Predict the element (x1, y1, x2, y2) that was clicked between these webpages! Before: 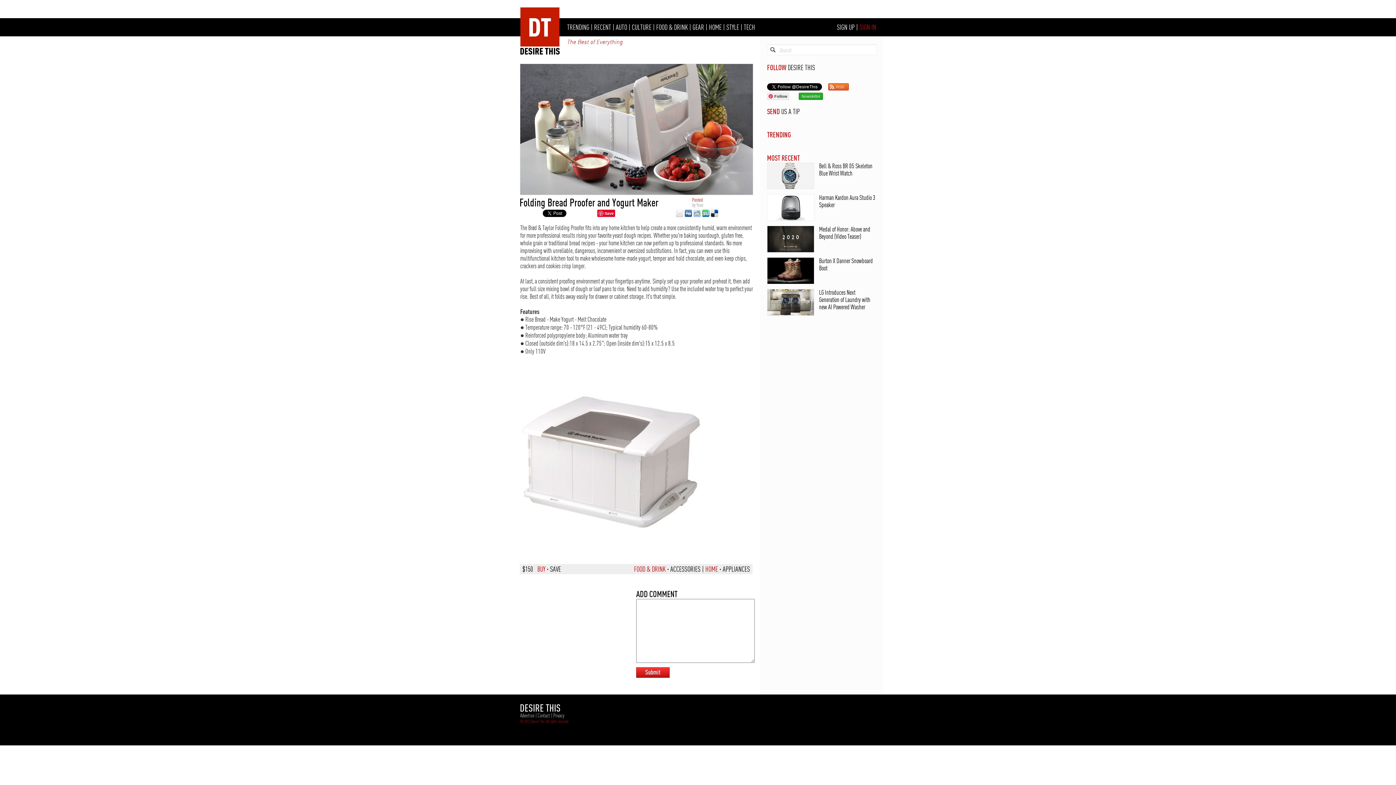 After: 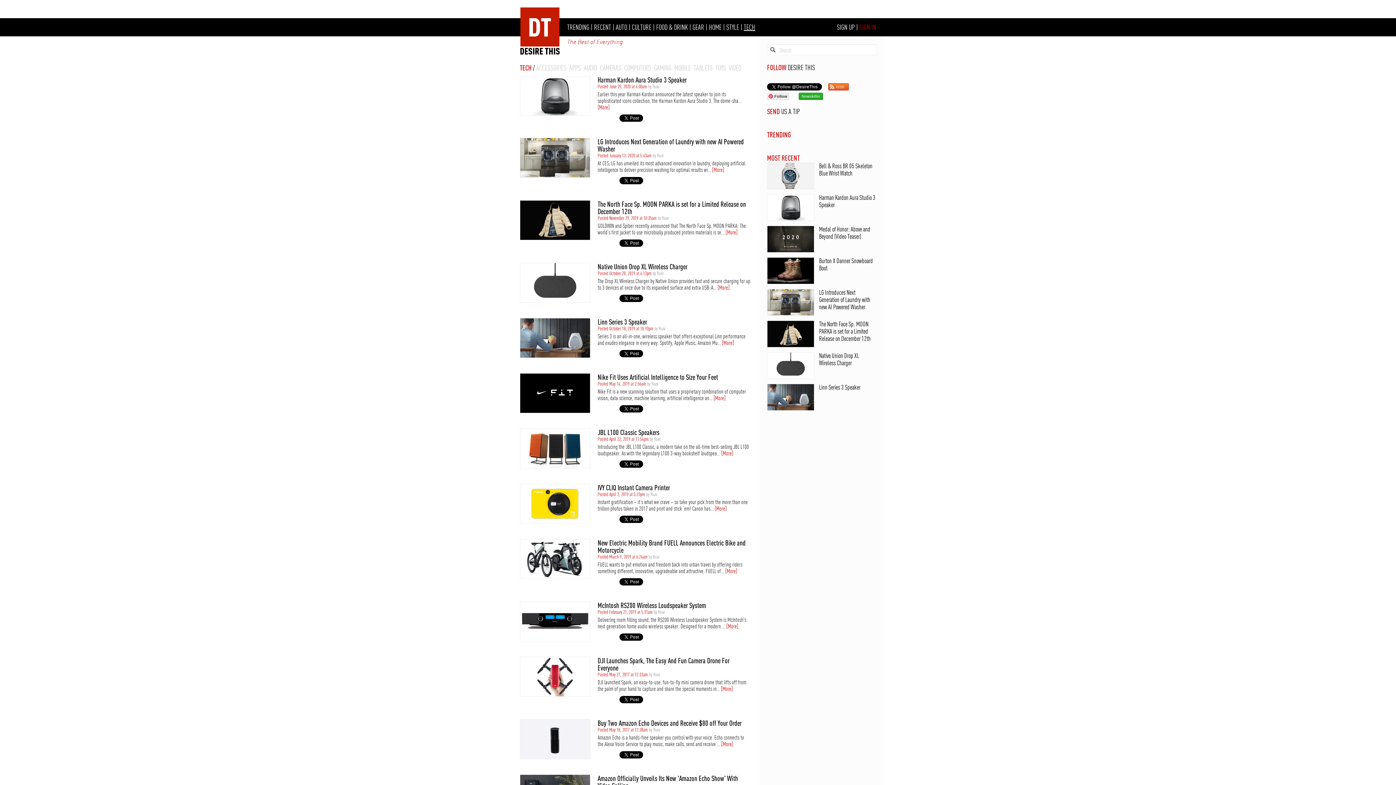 Action: label: TECH bbox: (744, 22, 755, 31)